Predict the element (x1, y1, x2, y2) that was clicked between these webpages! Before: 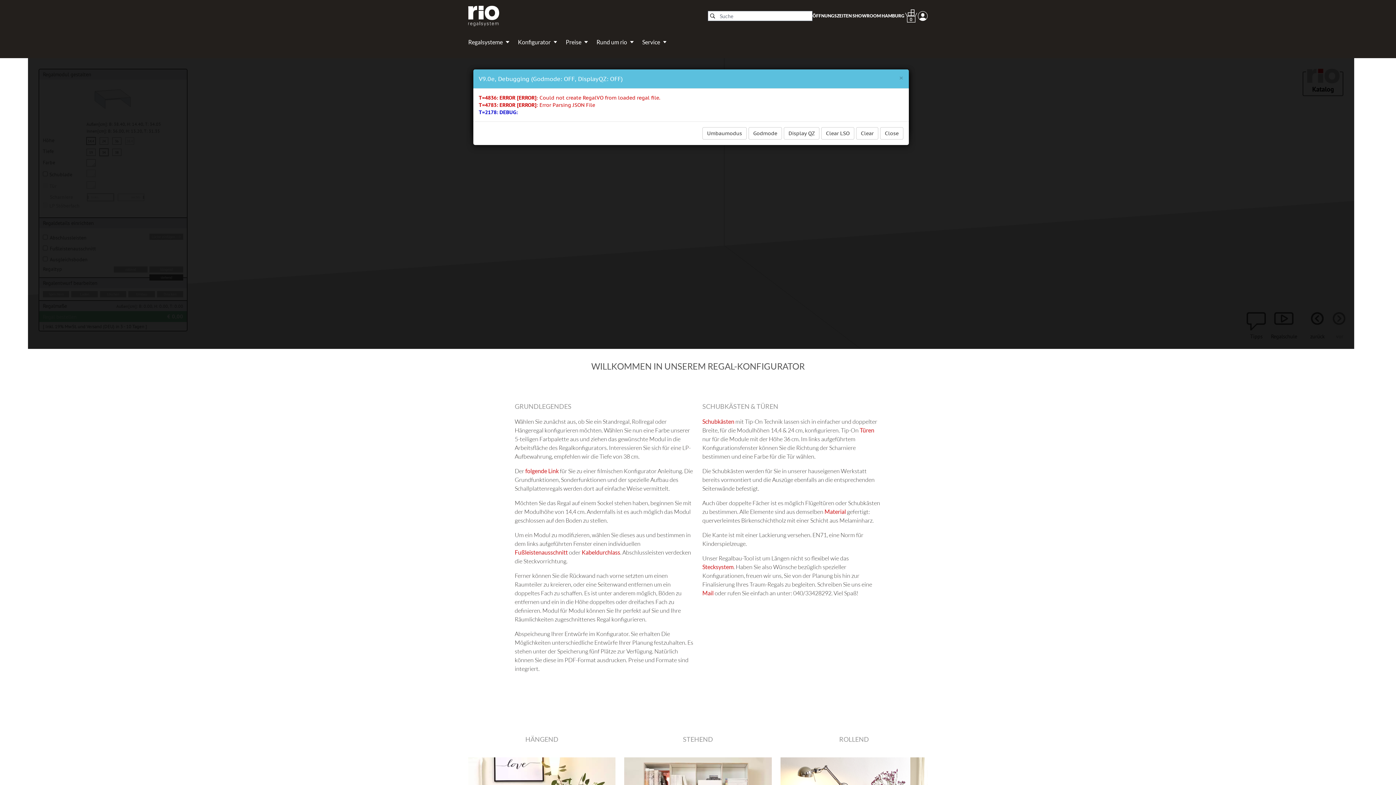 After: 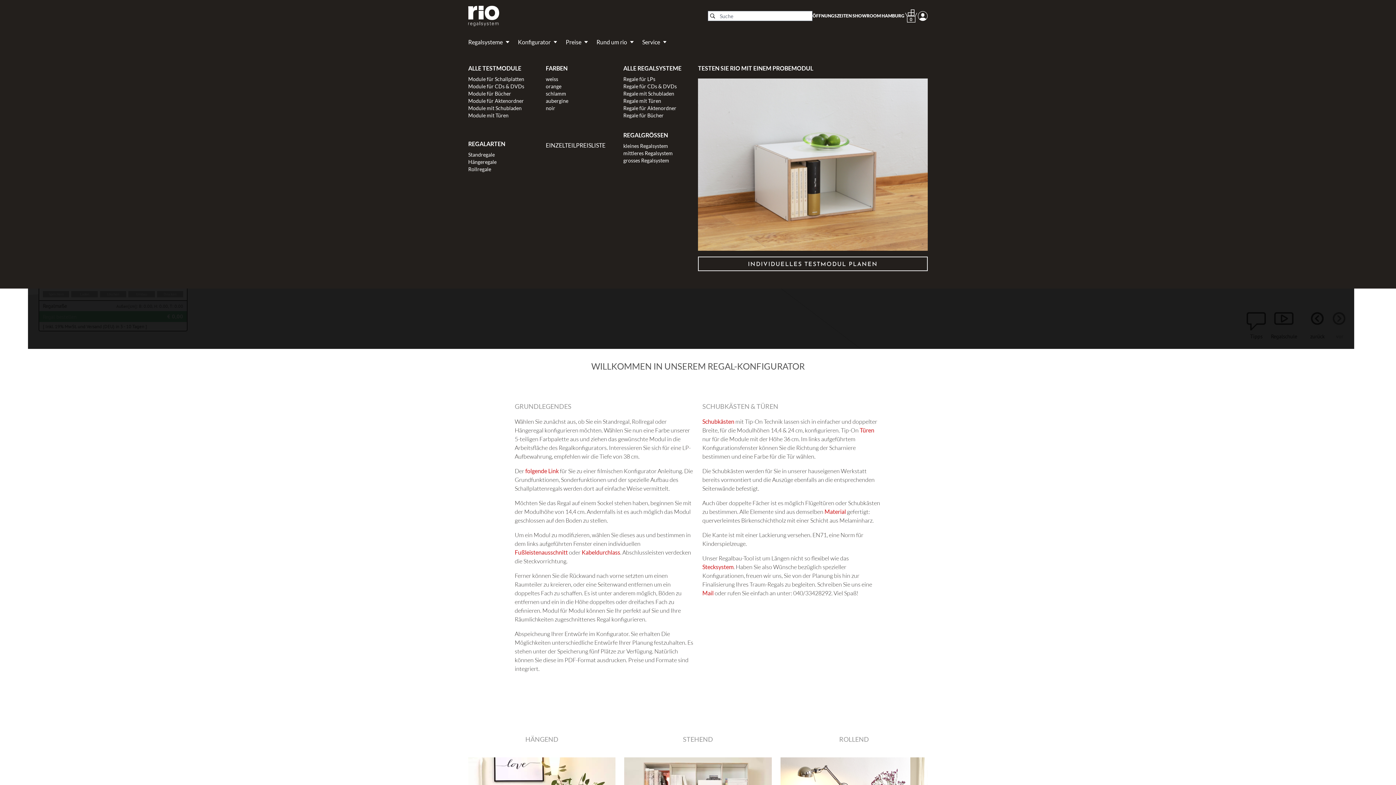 Action: bbox: (565, 37, 587, 46) label: Preise